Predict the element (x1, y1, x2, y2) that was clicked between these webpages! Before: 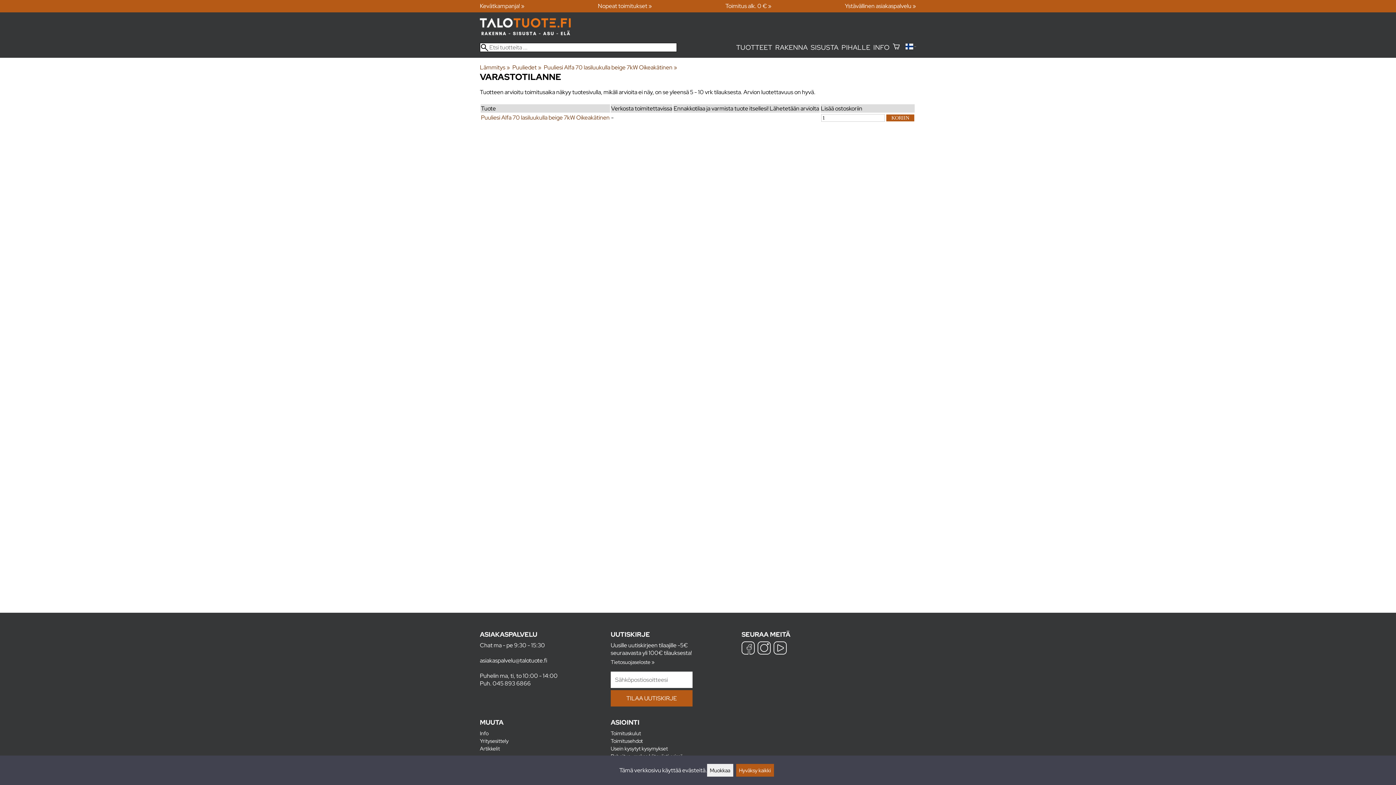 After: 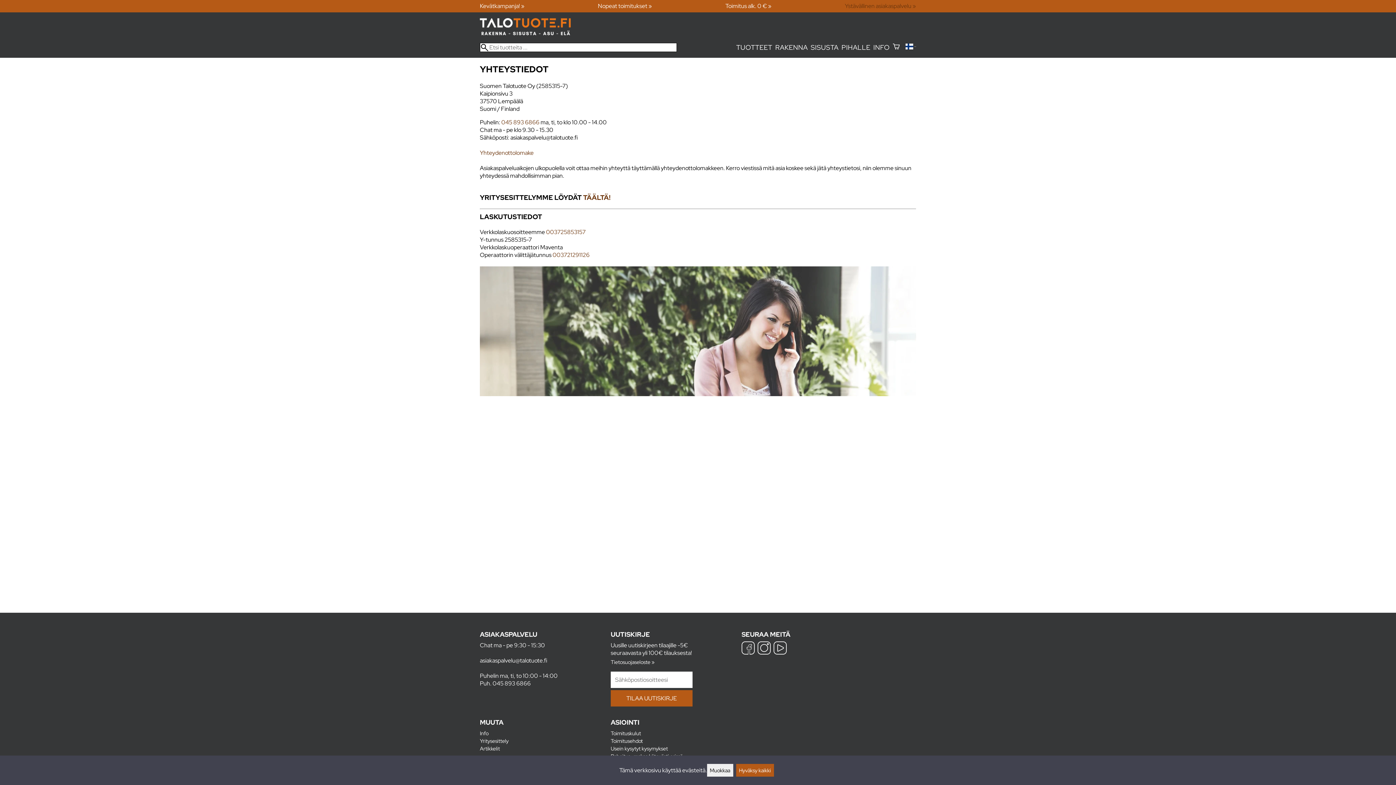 Action: label: Ystävällinen asiakaspalvelu » bbox: (845, 2, 916, 9)